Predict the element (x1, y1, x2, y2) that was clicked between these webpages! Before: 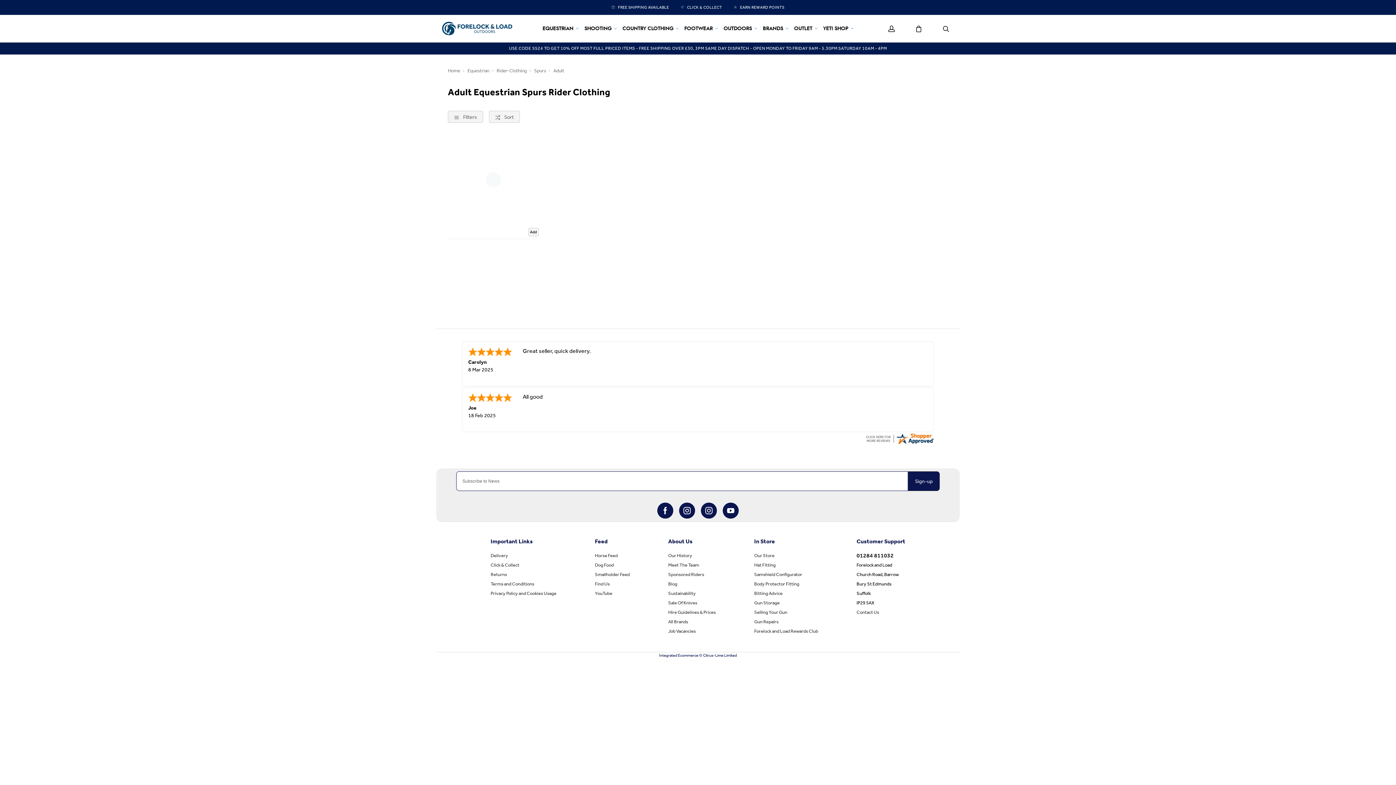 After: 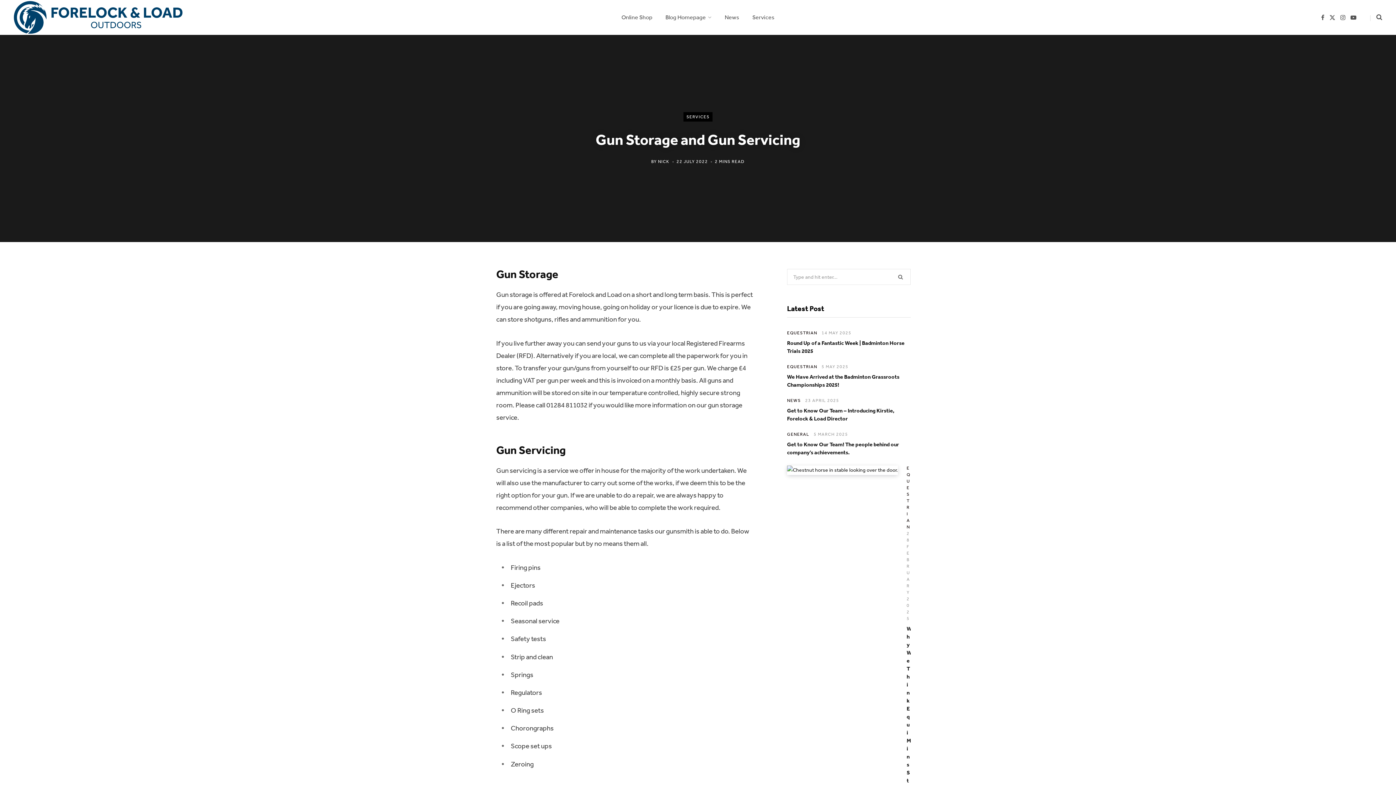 Action: bbox: (754, 598, 818, 607) label: Gun Storage